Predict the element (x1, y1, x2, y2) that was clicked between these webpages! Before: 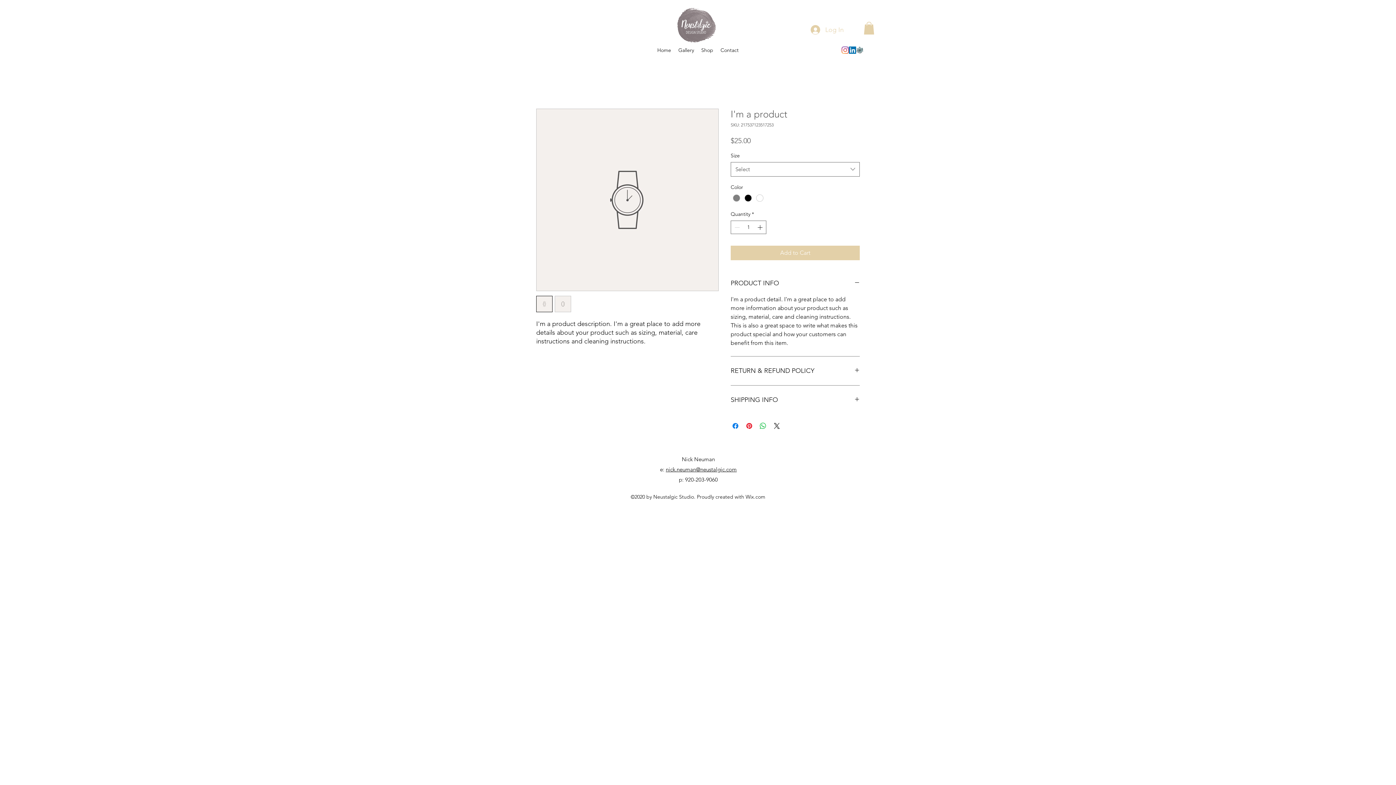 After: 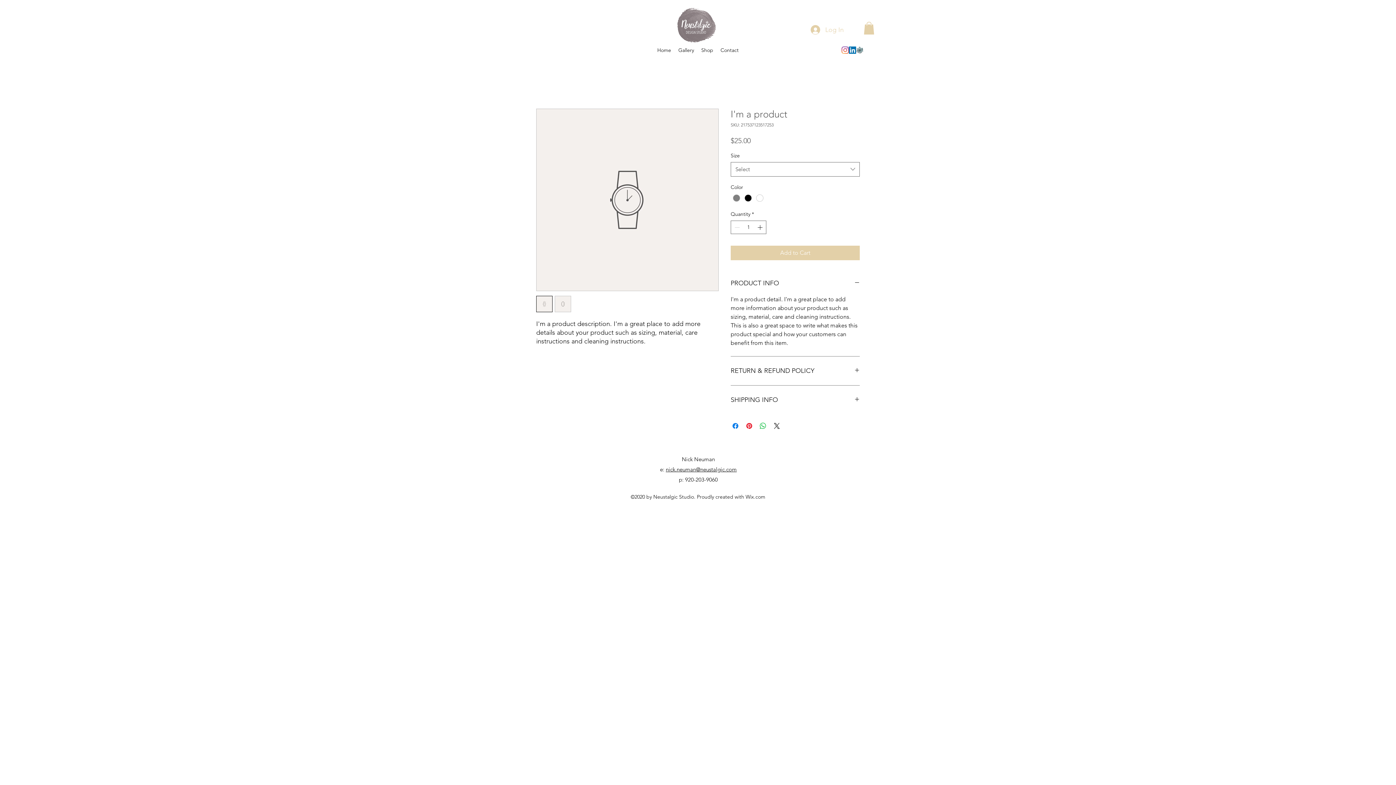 Action: bbox: (536, 295, 552, 312)